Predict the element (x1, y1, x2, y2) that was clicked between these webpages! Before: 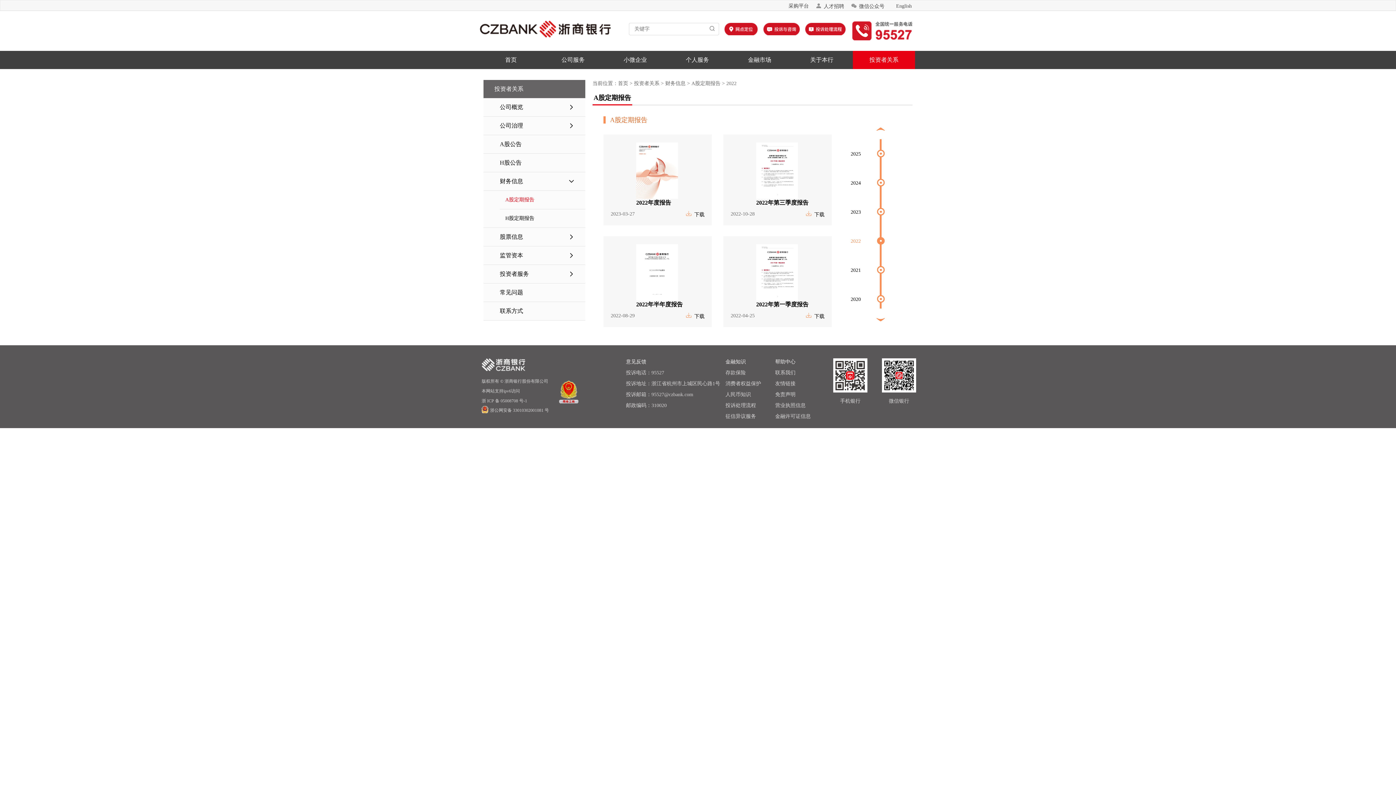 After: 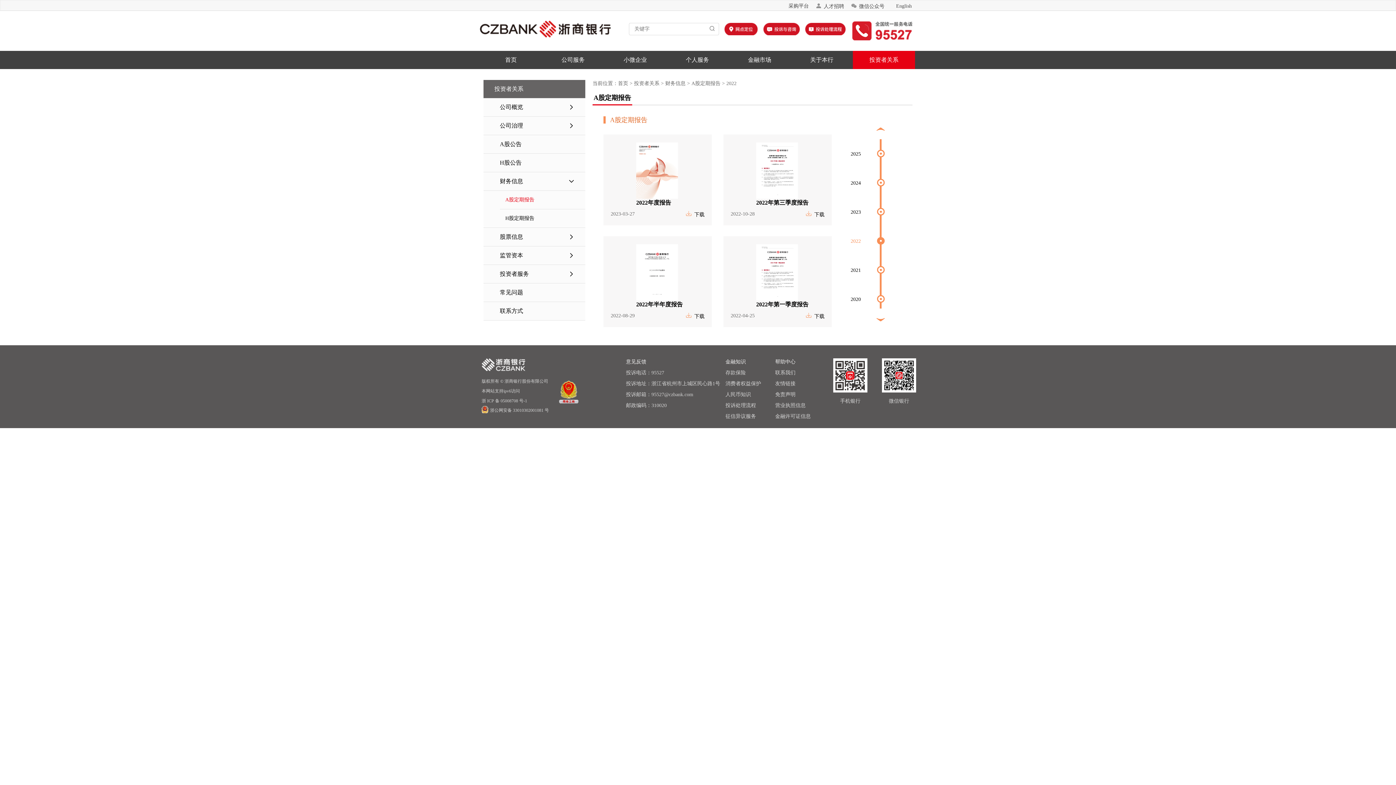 Action: bbox: (685, 210, 704, 217) label: 下载